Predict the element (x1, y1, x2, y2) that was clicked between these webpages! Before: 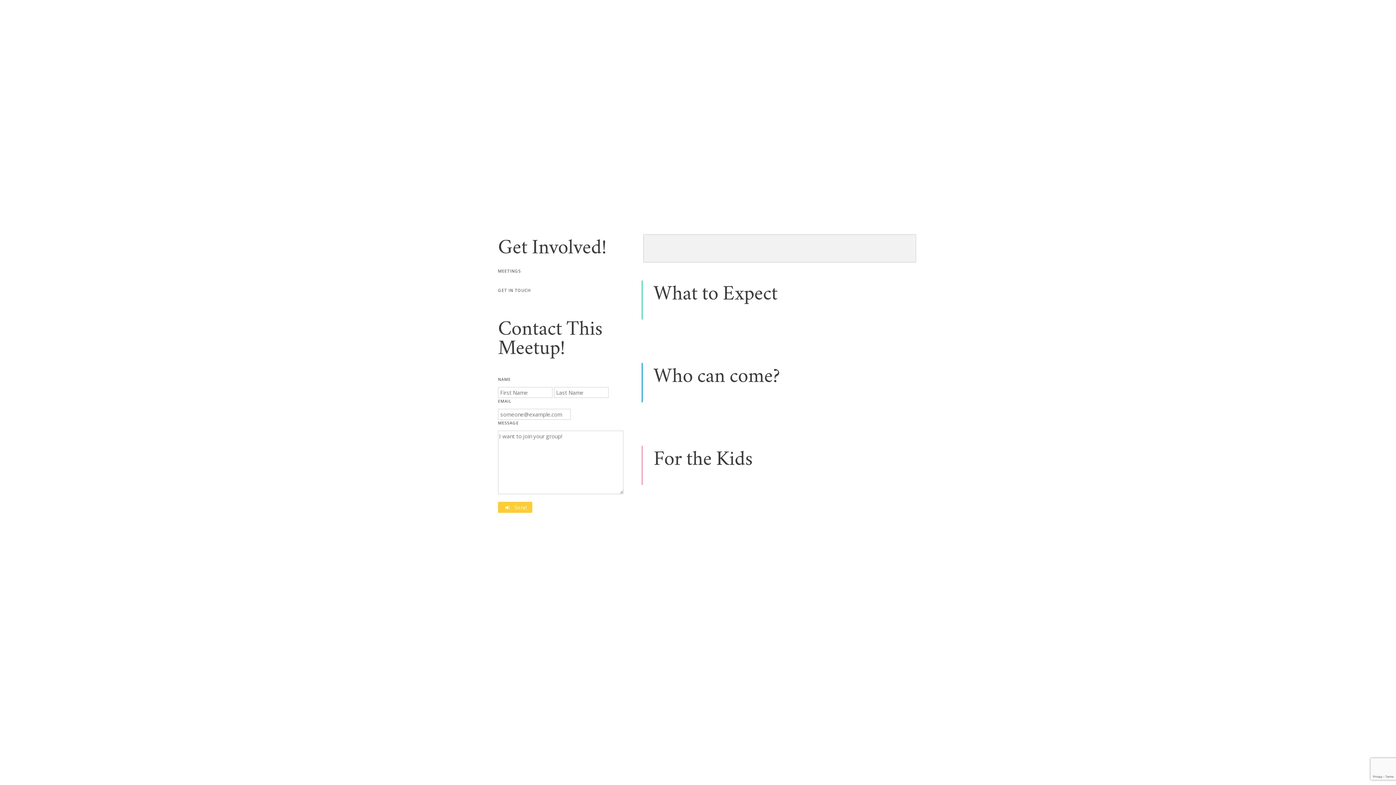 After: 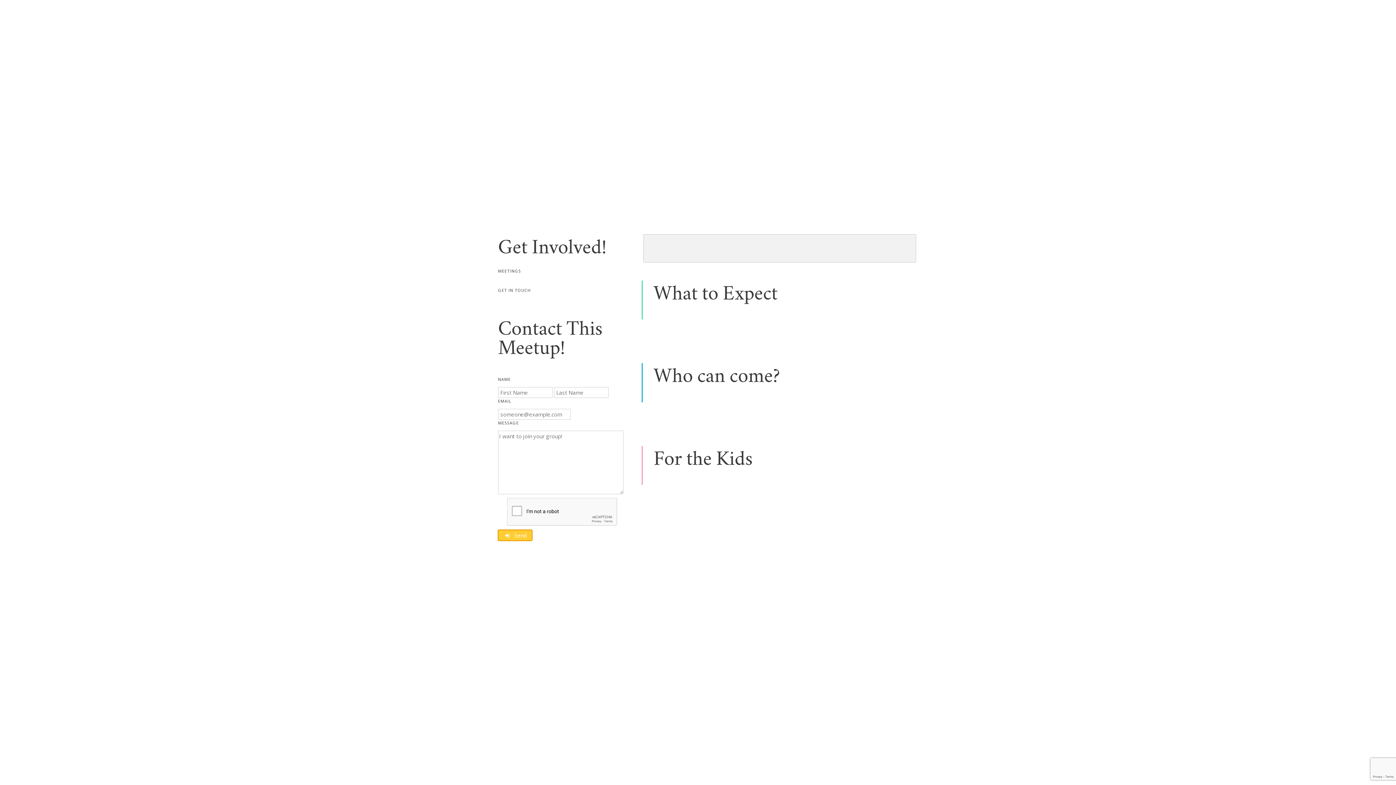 Action: label: Send bbox: (498, 502, 532, 512)